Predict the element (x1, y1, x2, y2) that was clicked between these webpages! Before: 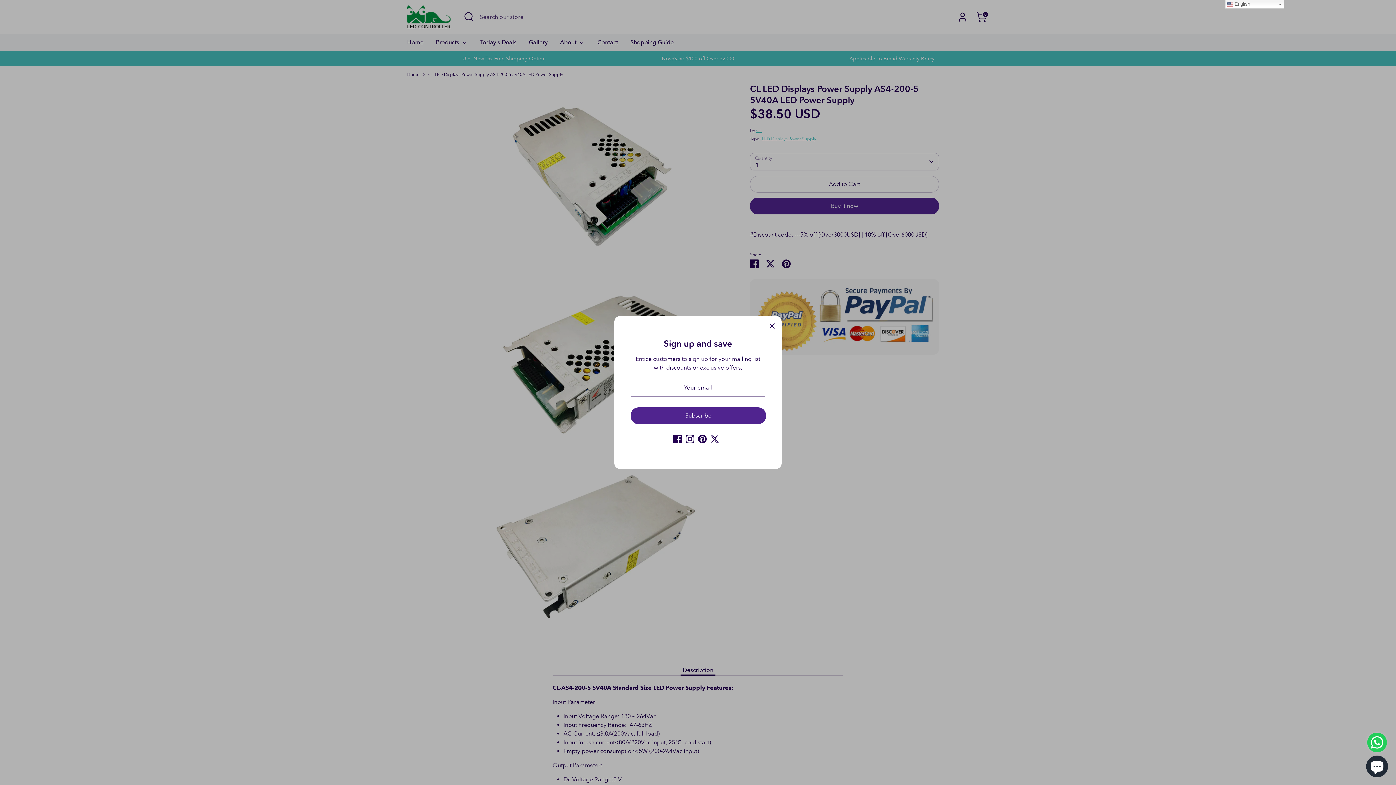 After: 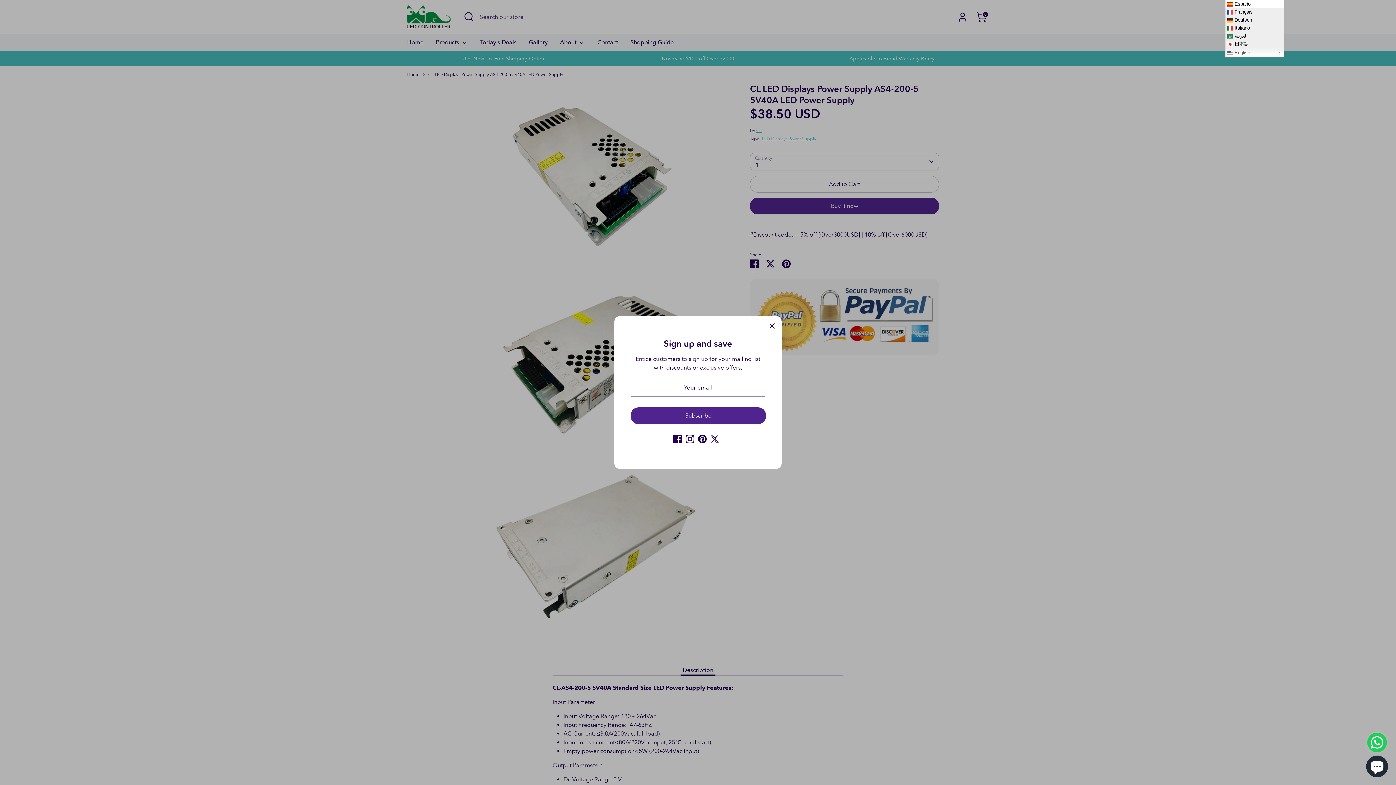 Action: bbox: (1225, 0, 1284, 8) label:  English